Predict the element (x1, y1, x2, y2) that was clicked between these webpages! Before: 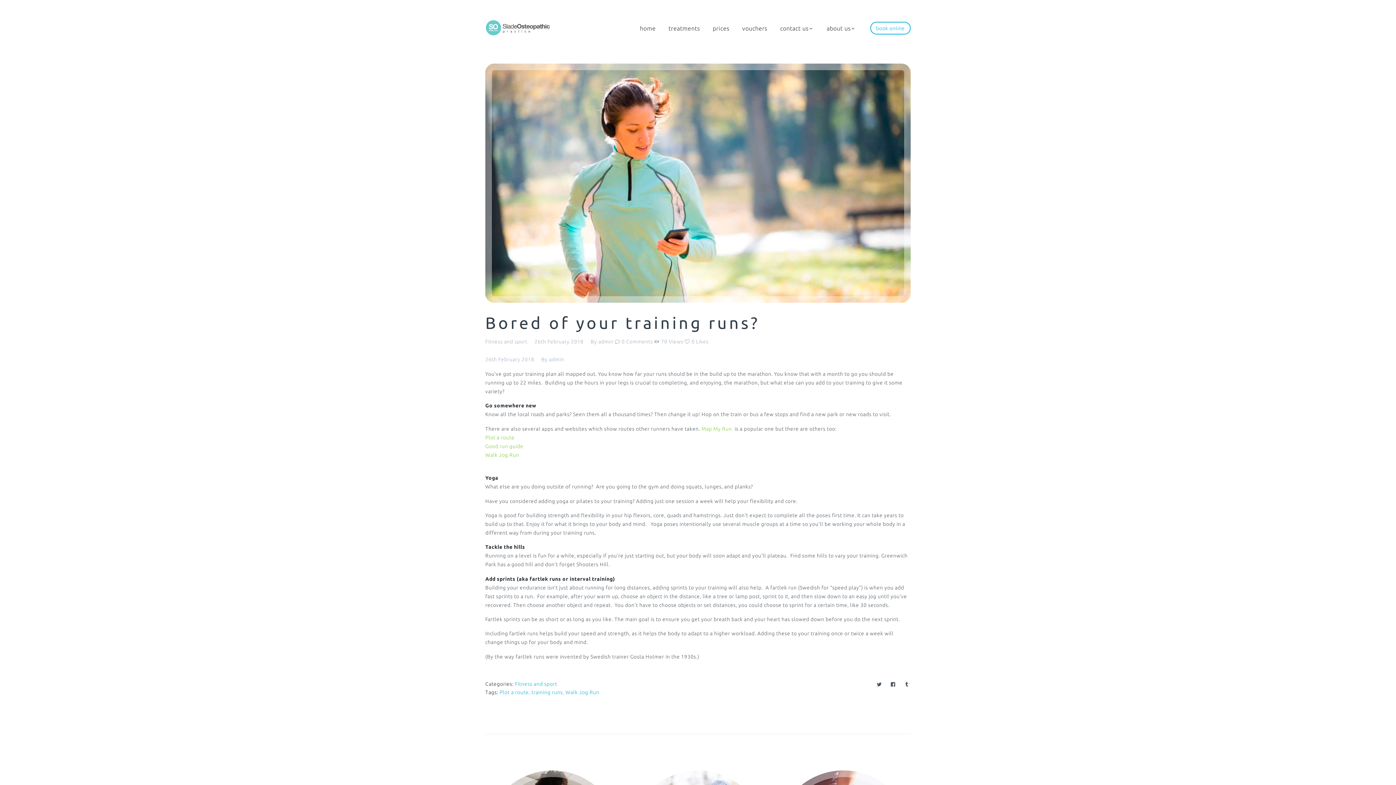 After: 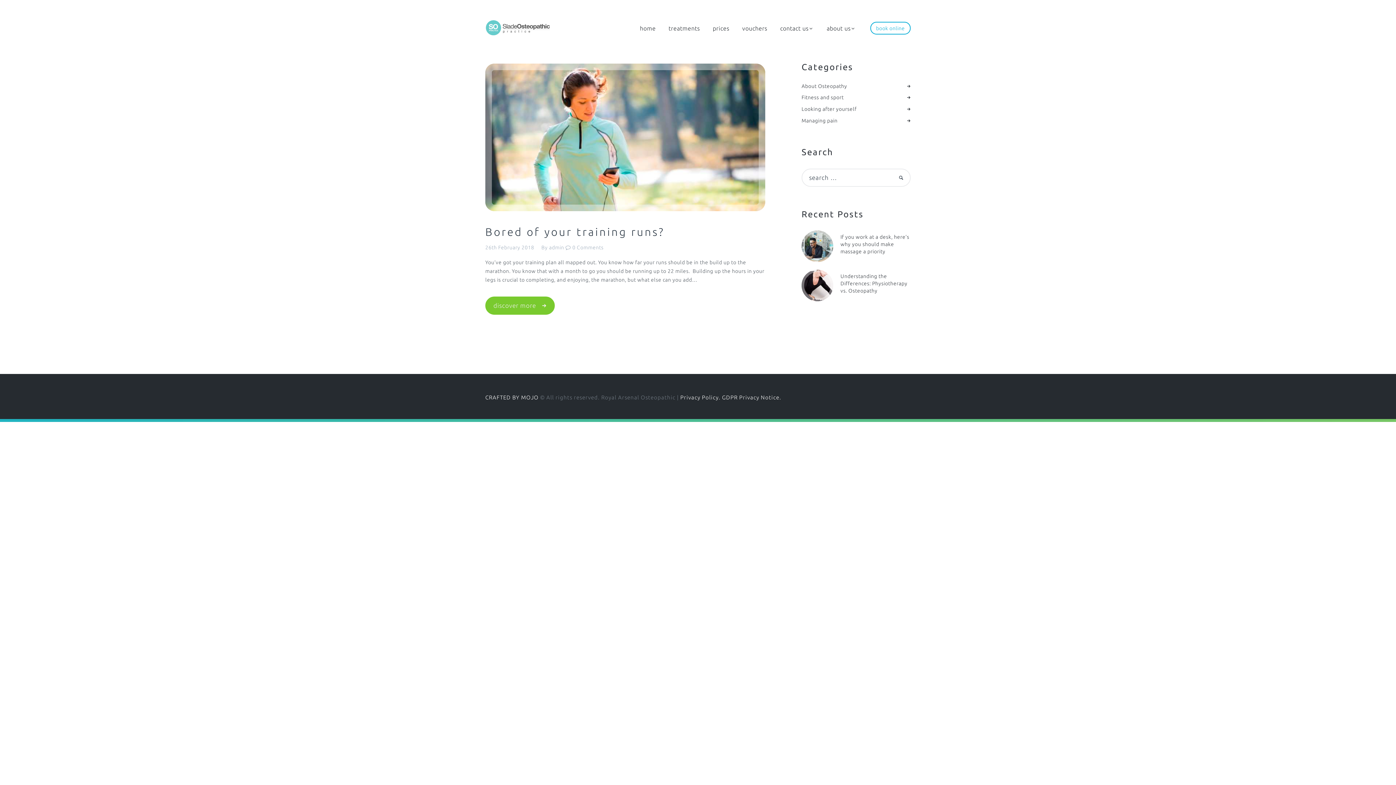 Action: label: Walk Jog Run bbox: (565, 689, 599, 695)